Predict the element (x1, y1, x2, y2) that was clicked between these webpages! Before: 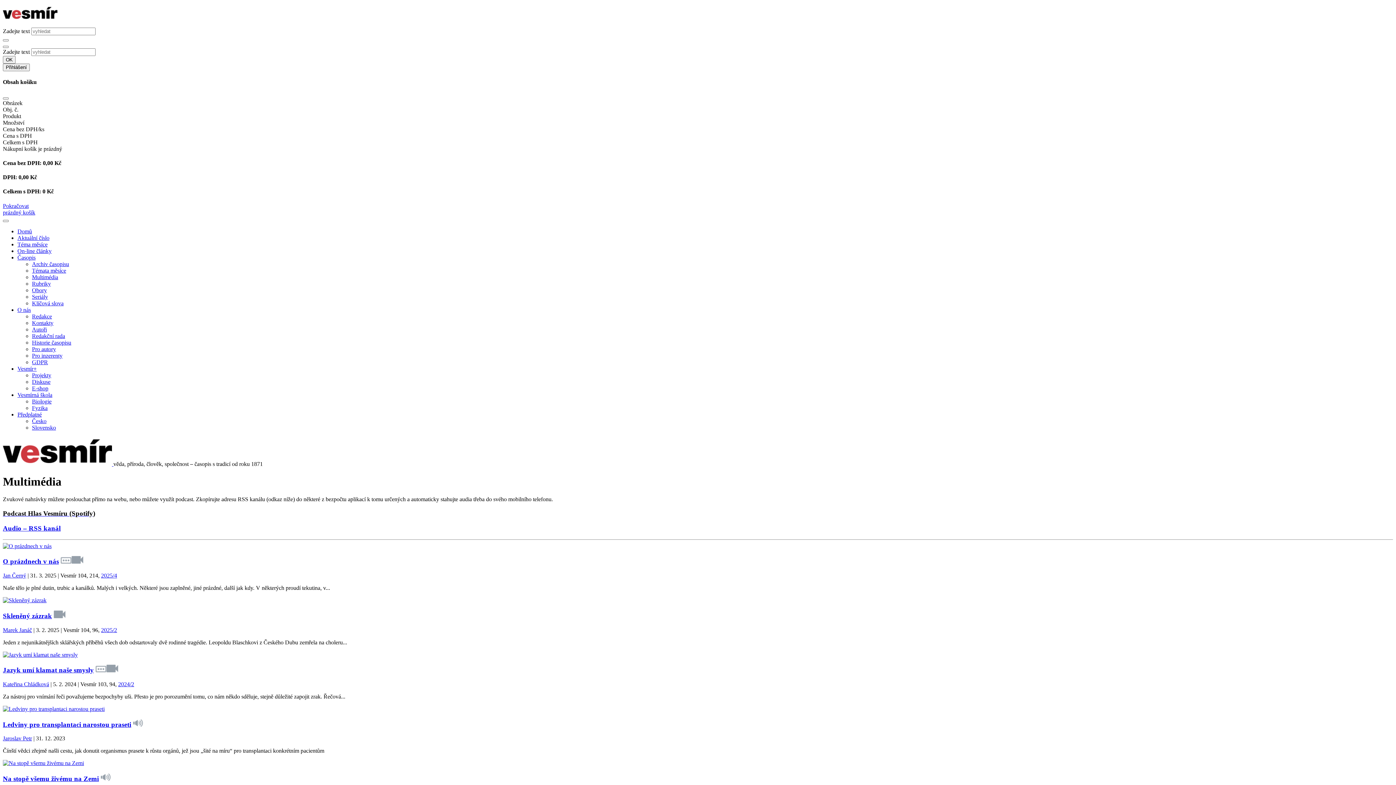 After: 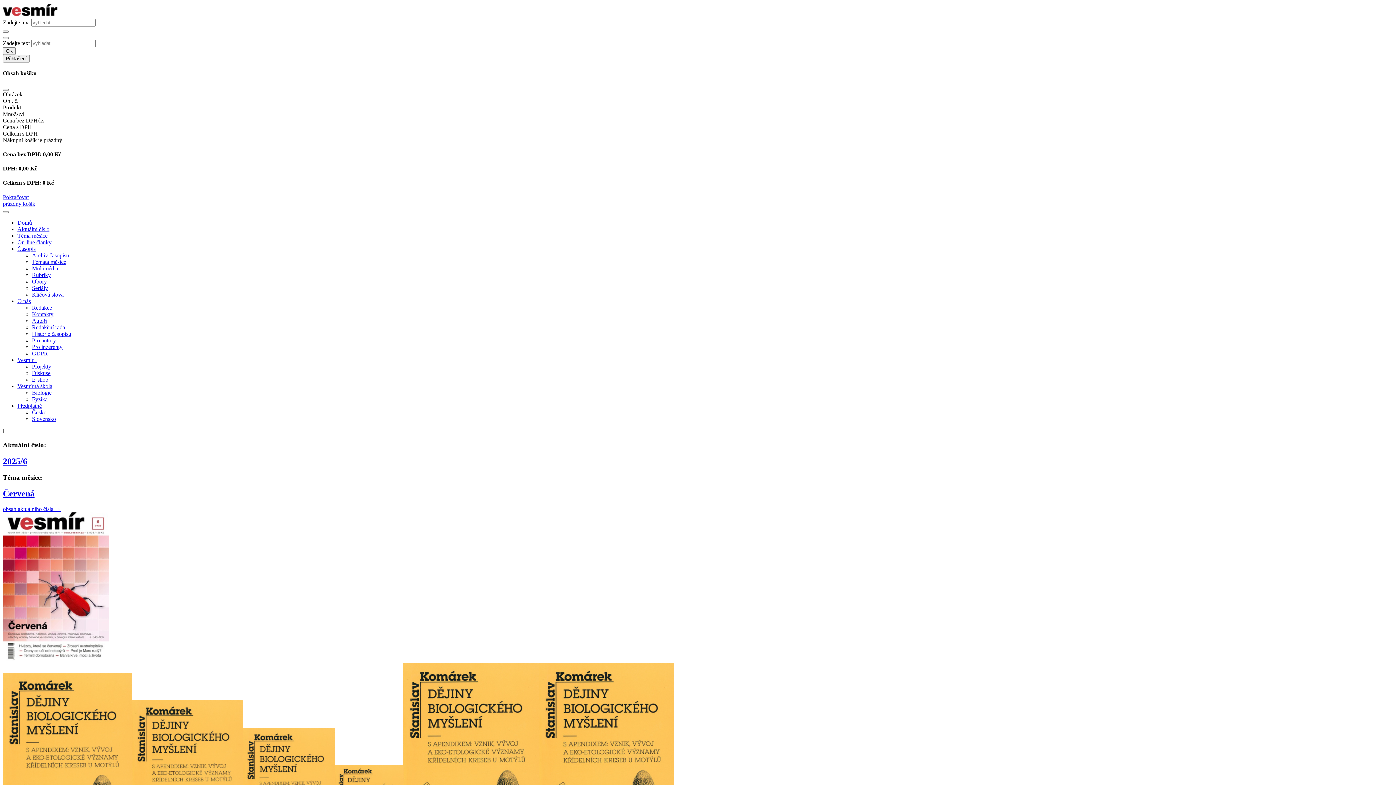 Action: bbox: (2, 666, 93, 674) label: Jazyk umí klamat naše smysly